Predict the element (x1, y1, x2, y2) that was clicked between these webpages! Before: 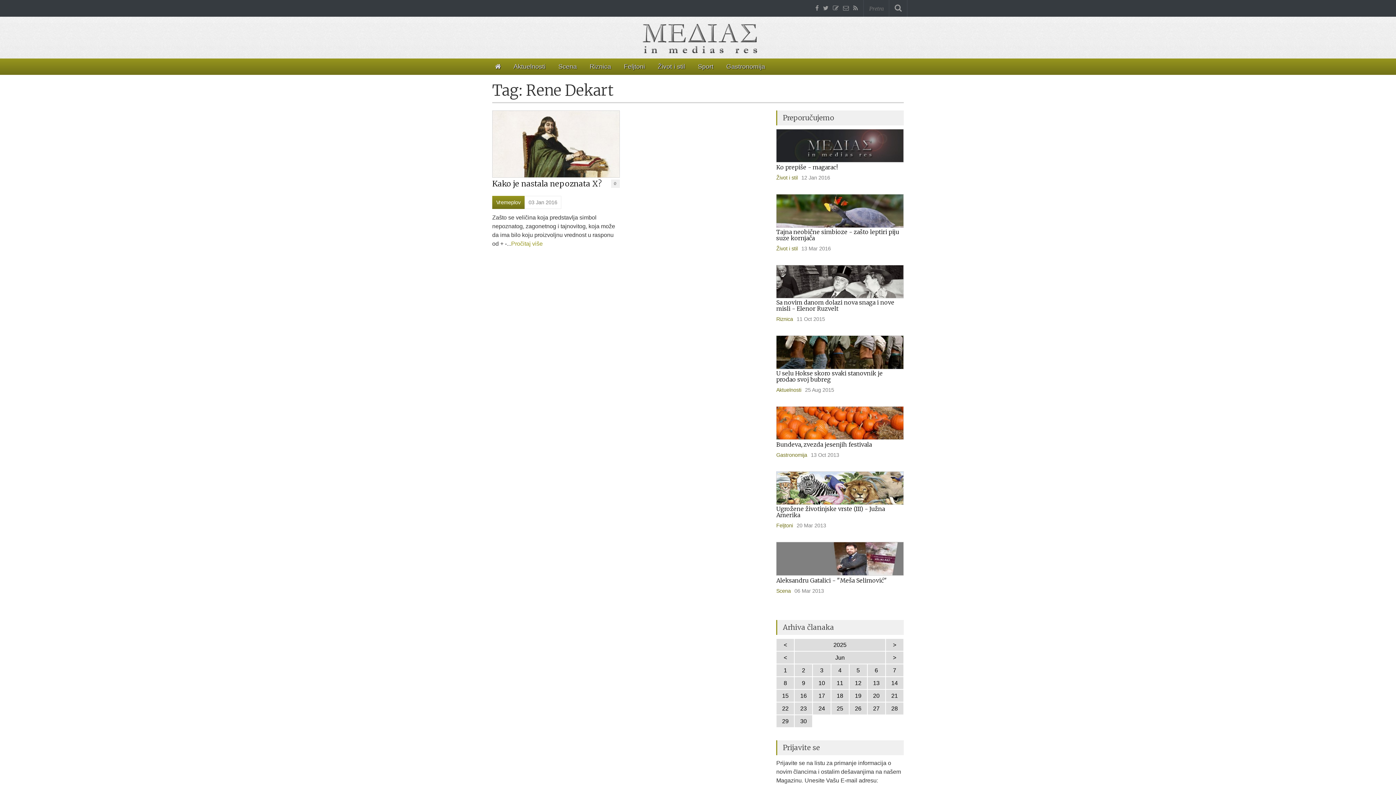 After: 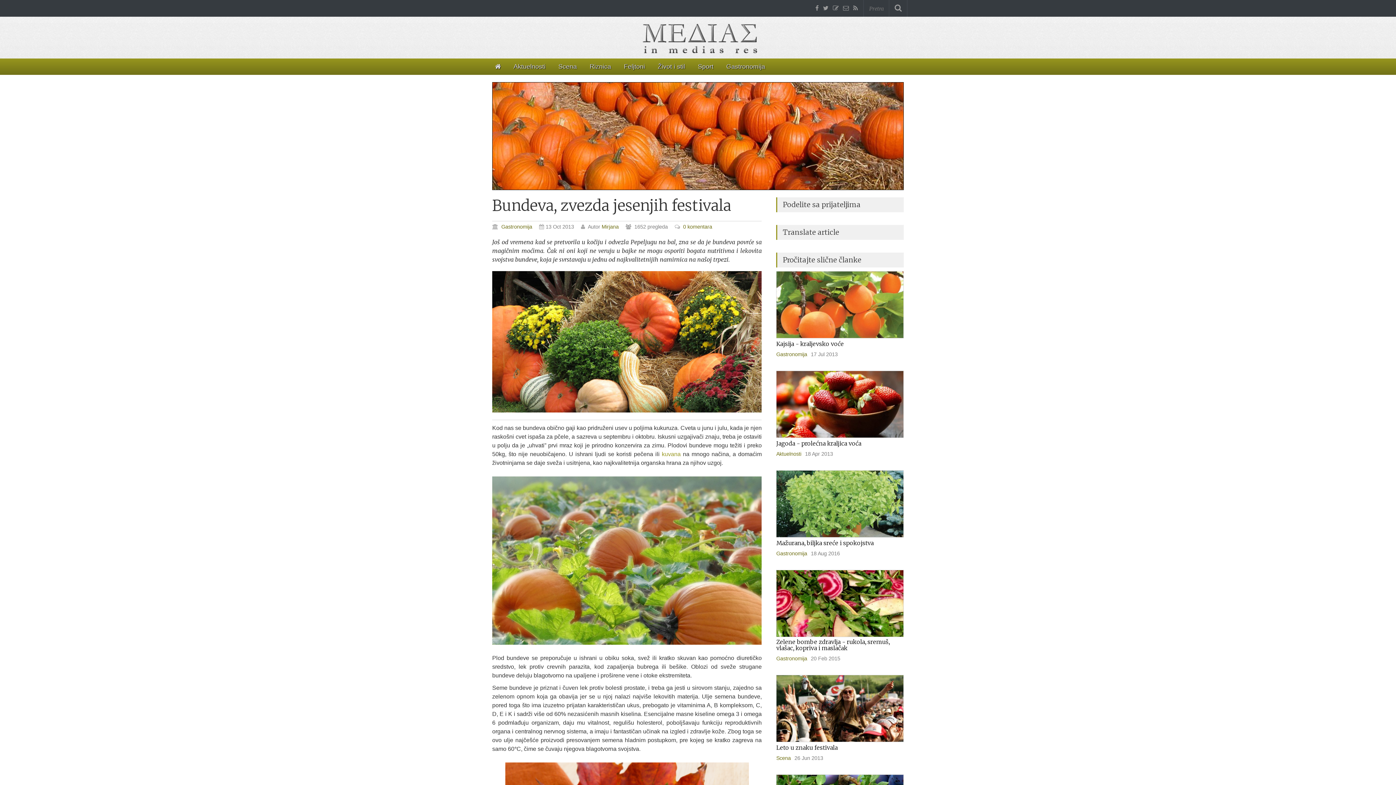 Action: bbox: (776, 420, 903, 426)